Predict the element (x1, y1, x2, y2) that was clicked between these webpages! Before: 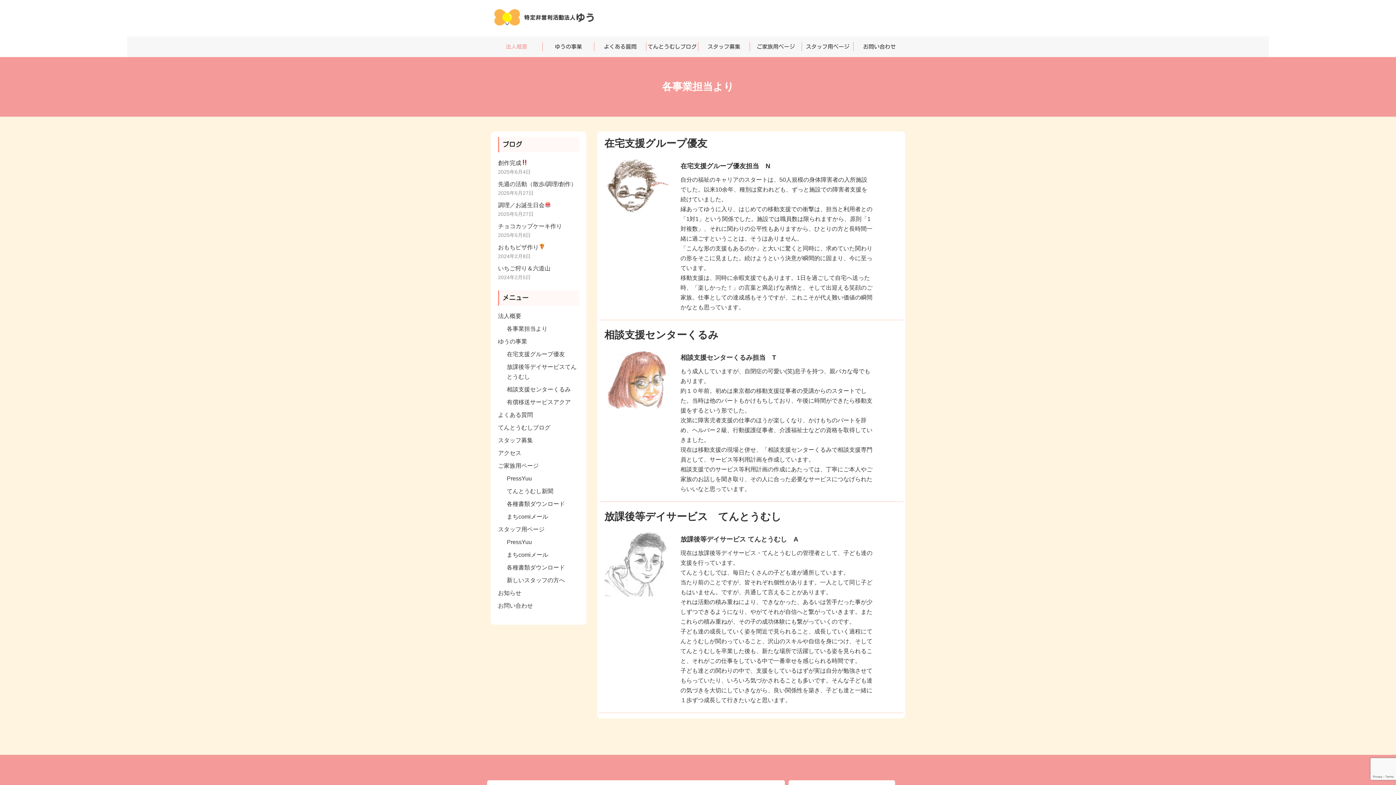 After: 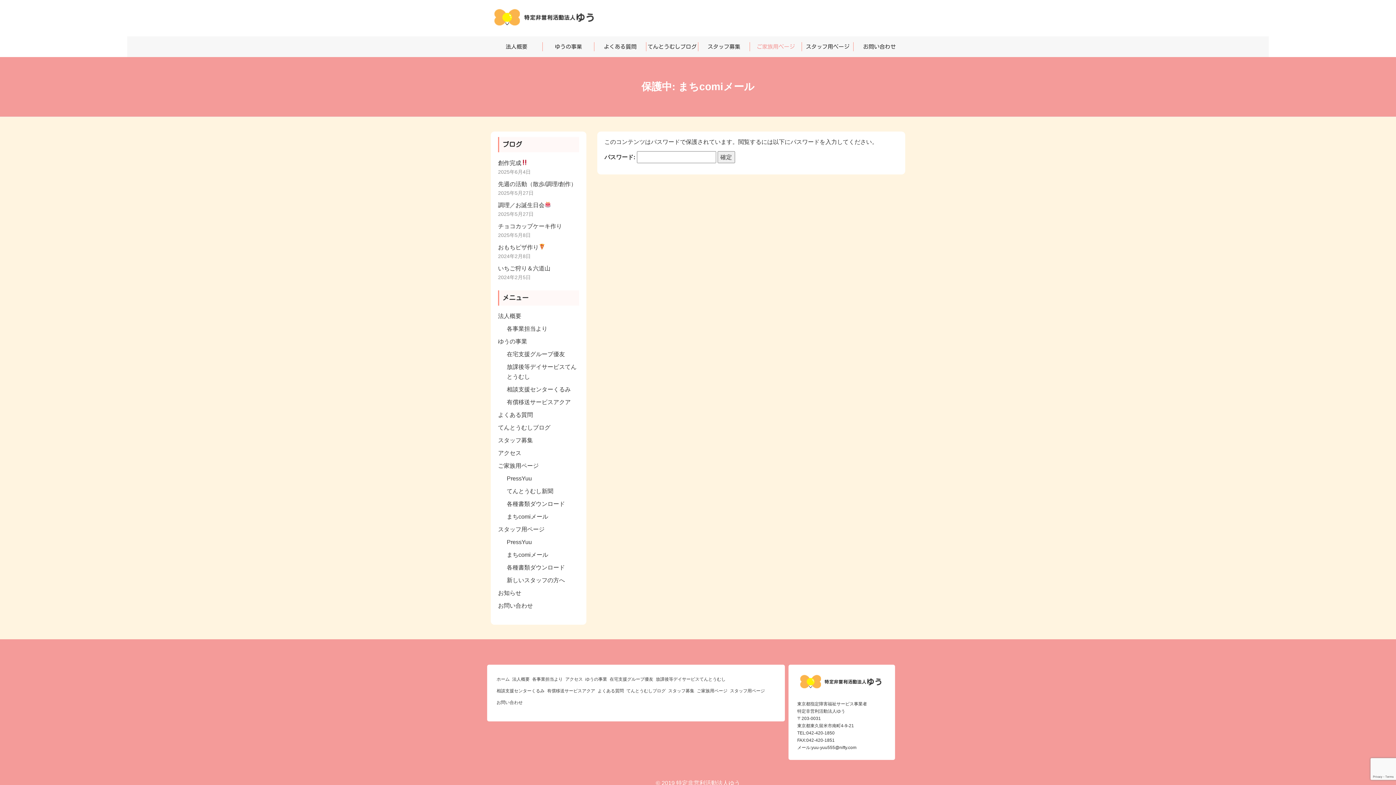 Action: label: まちcomiメール bbox: (506, 513, 548, 520)